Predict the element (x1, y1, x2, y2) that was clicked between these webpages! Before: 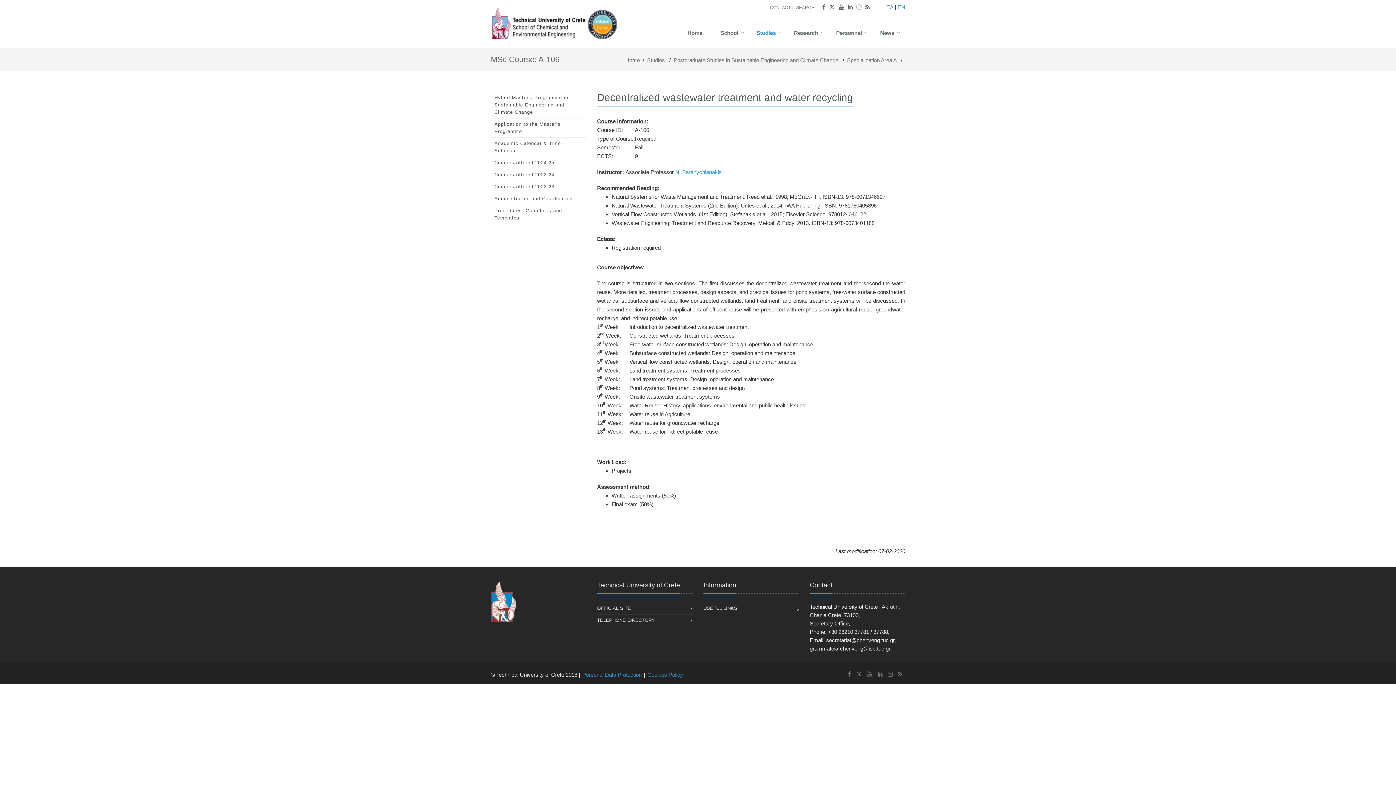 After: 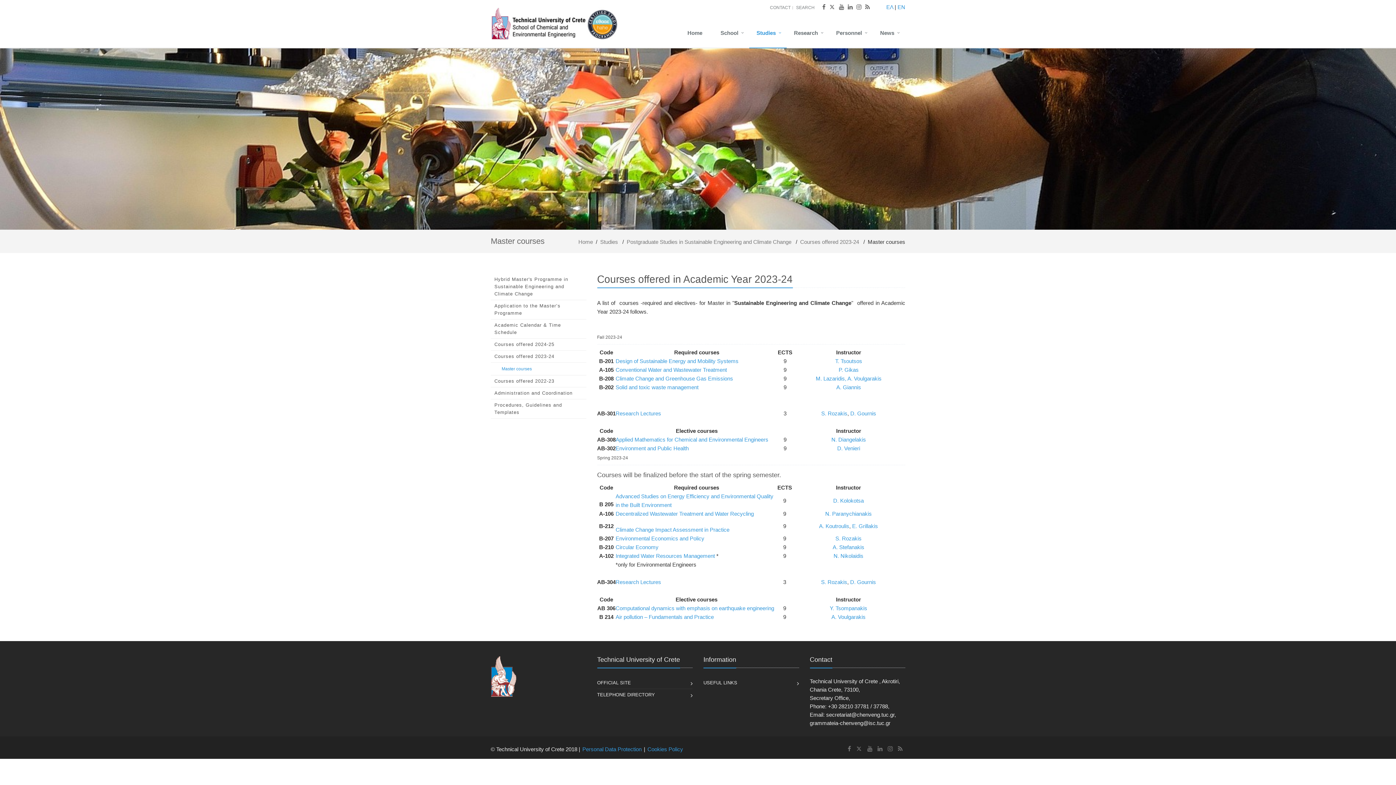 Action: label: Courses offered 2023-24 bbox: (490, 169, 586, 181)